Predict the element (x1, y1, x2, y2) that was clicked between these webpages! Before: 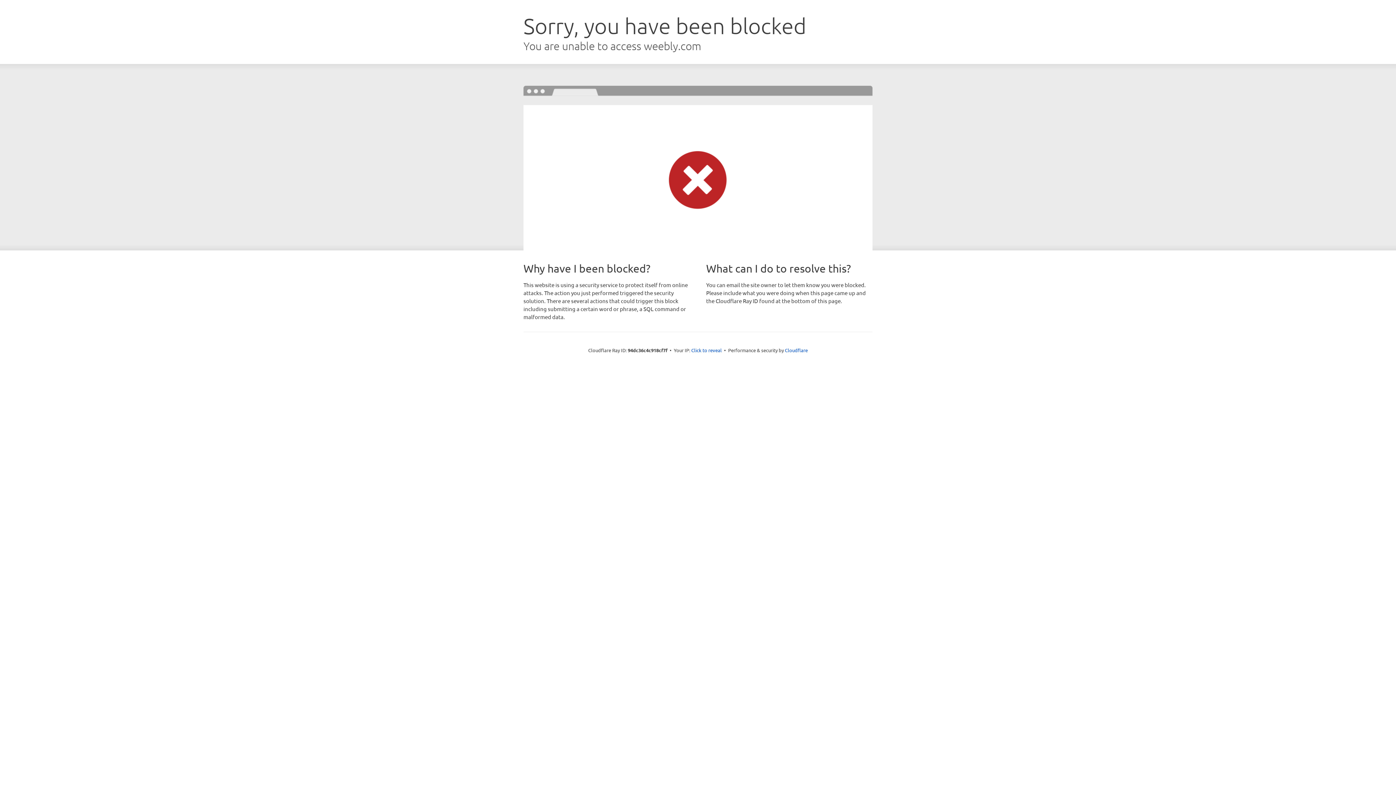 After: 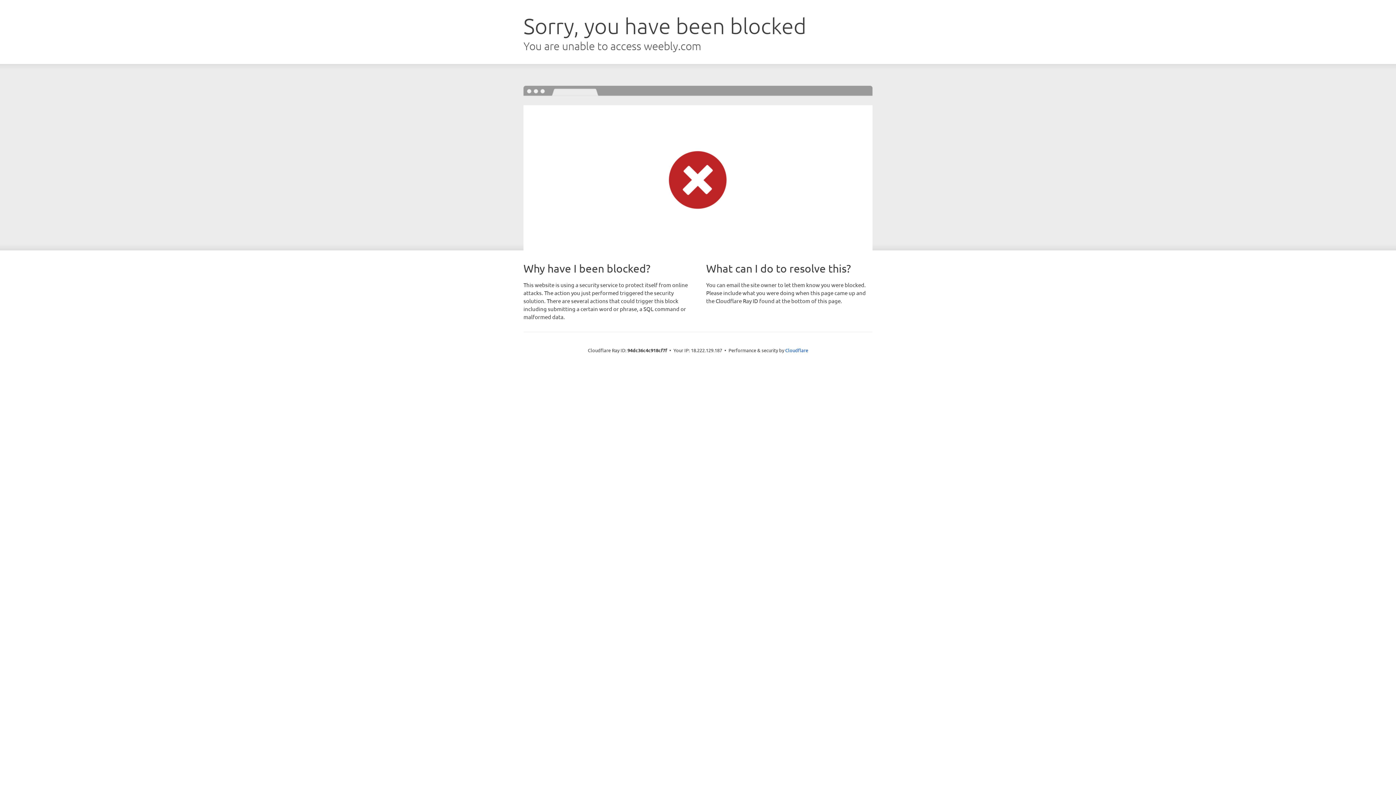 Action: bbox: (691, 346, 722, 353) label: Click to reveal